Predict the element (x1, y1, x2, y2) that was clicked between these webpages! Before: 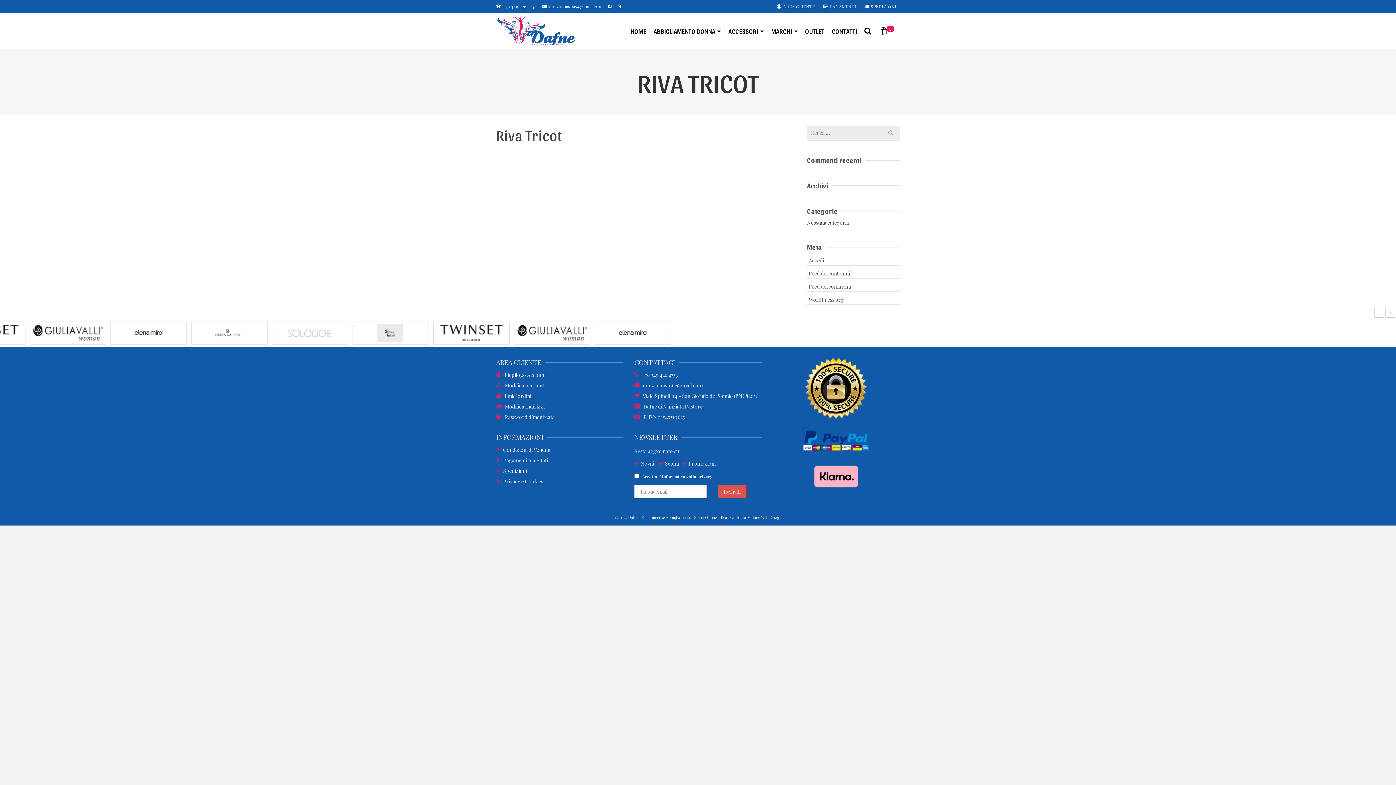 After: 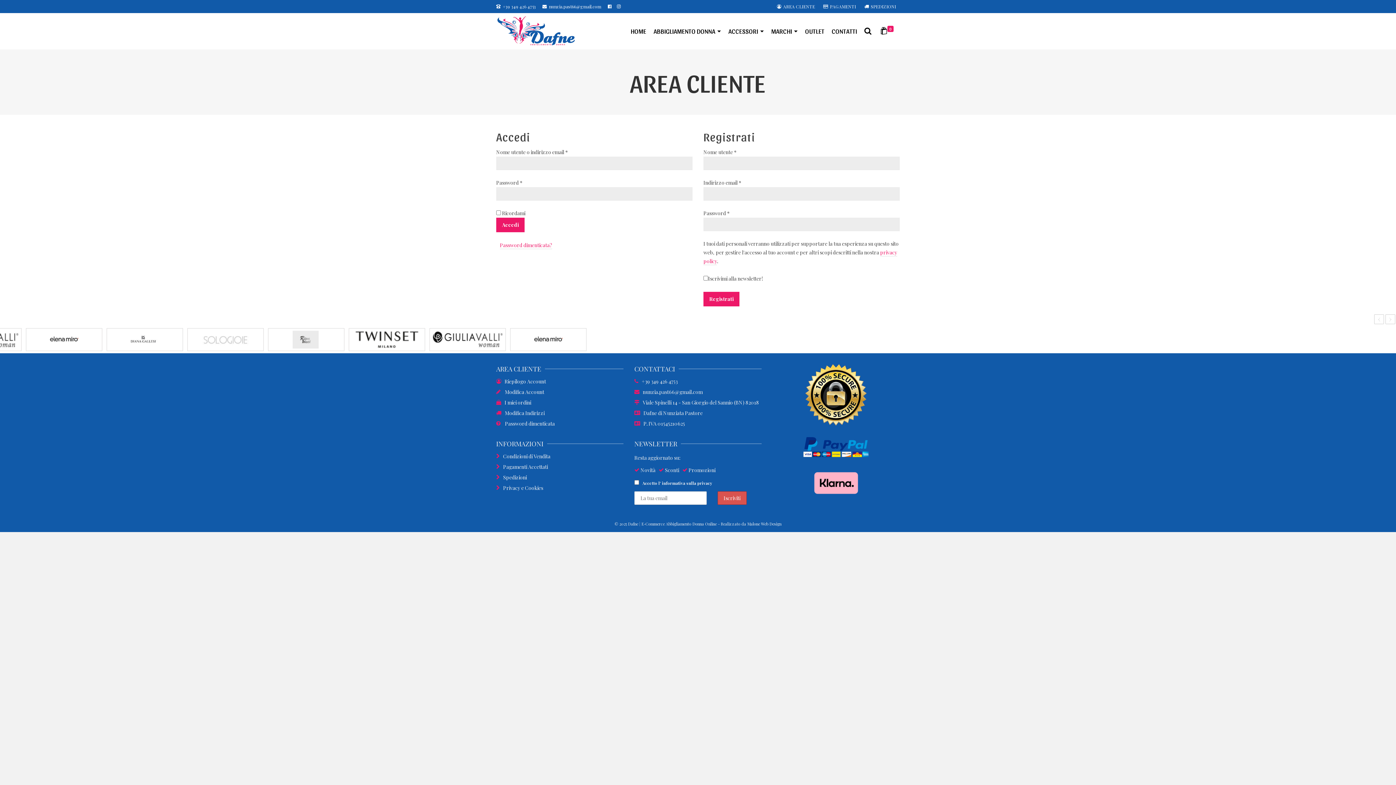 Action: label: AREA CLIENTE bbox: (773, 3, 818, 9)